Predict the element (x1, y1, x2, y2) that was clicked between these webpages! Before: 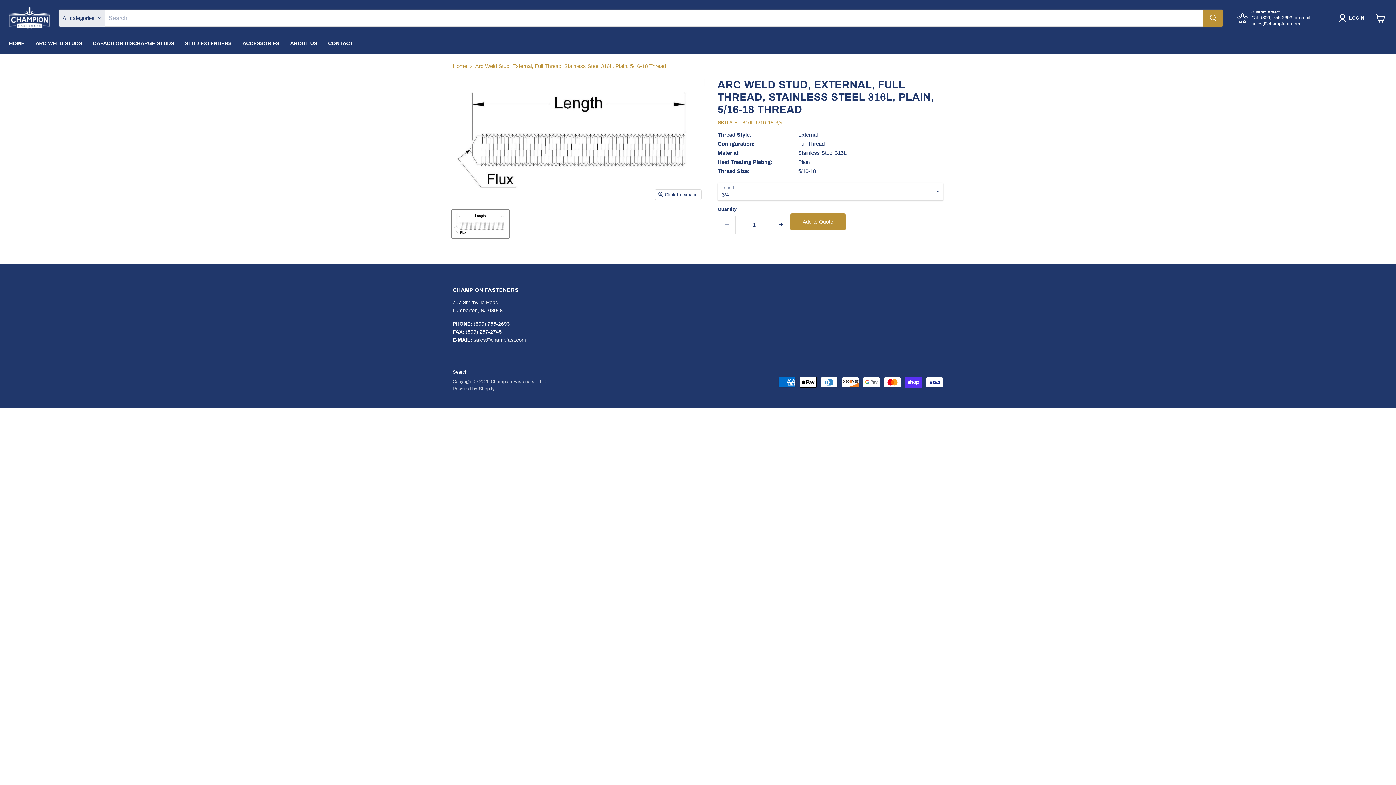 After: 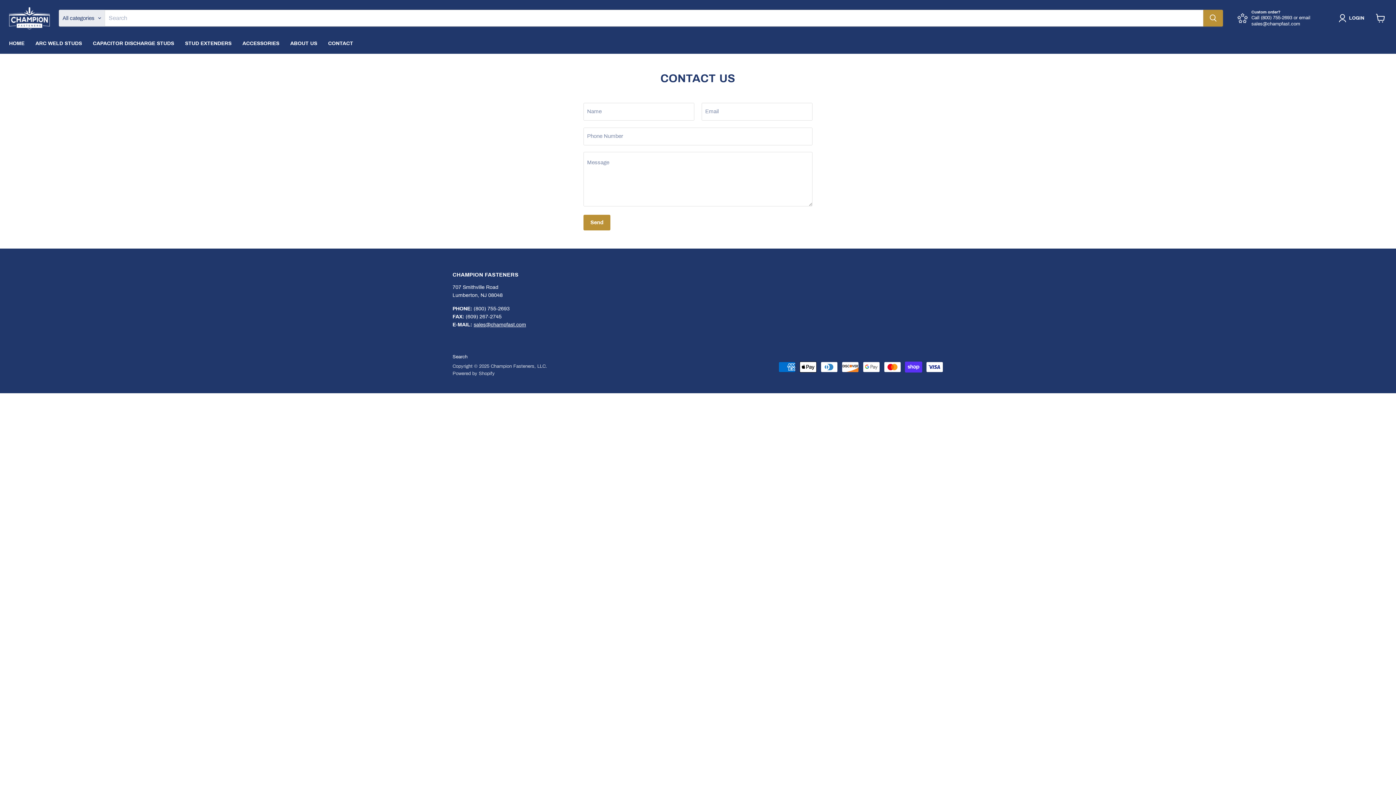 Action: bbox: (322, 35, 358, 50) label: CONTACT